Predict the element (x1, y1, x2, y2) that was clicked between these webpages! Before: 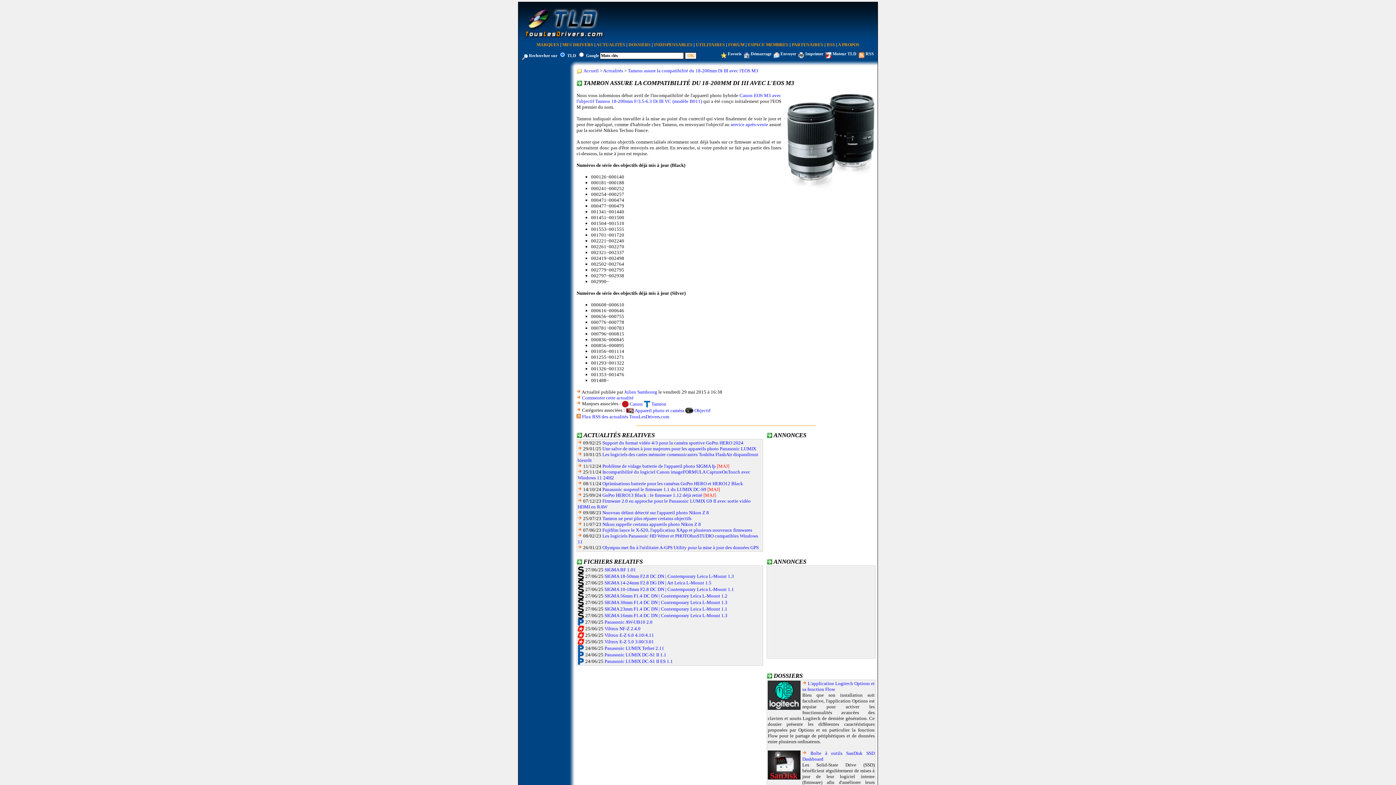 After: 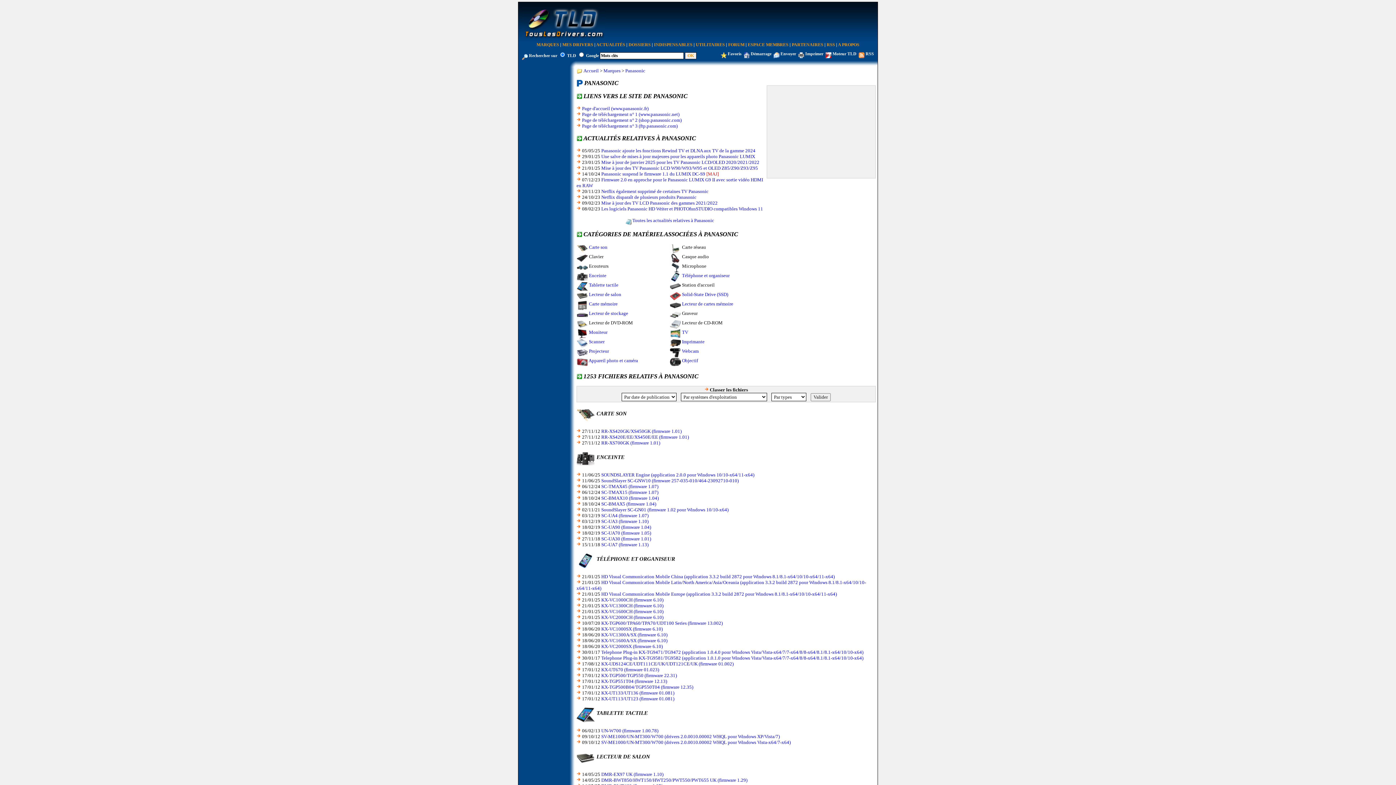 Action: label: Panasonic LUMIX DC-S1 II 1.1 bbox: (604, 652, 666, 657)